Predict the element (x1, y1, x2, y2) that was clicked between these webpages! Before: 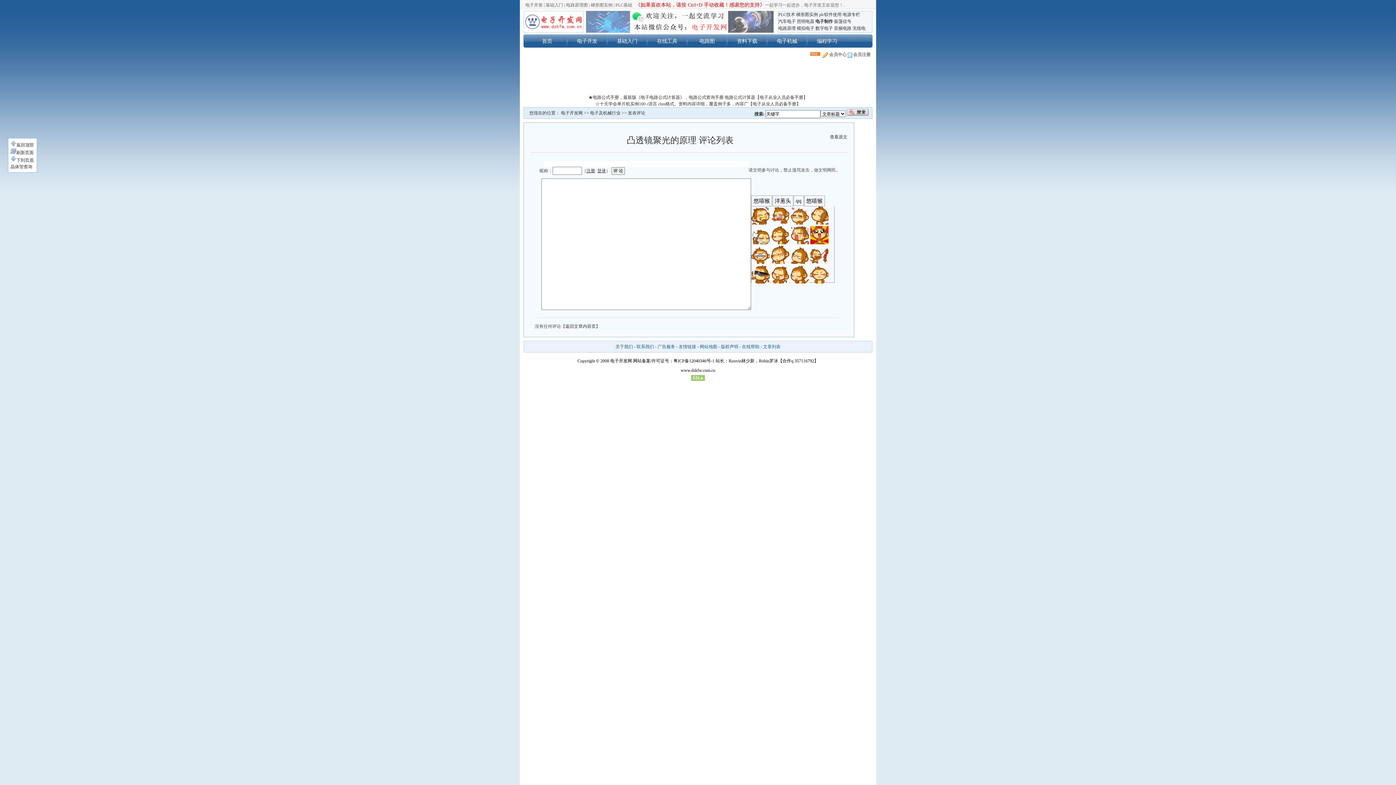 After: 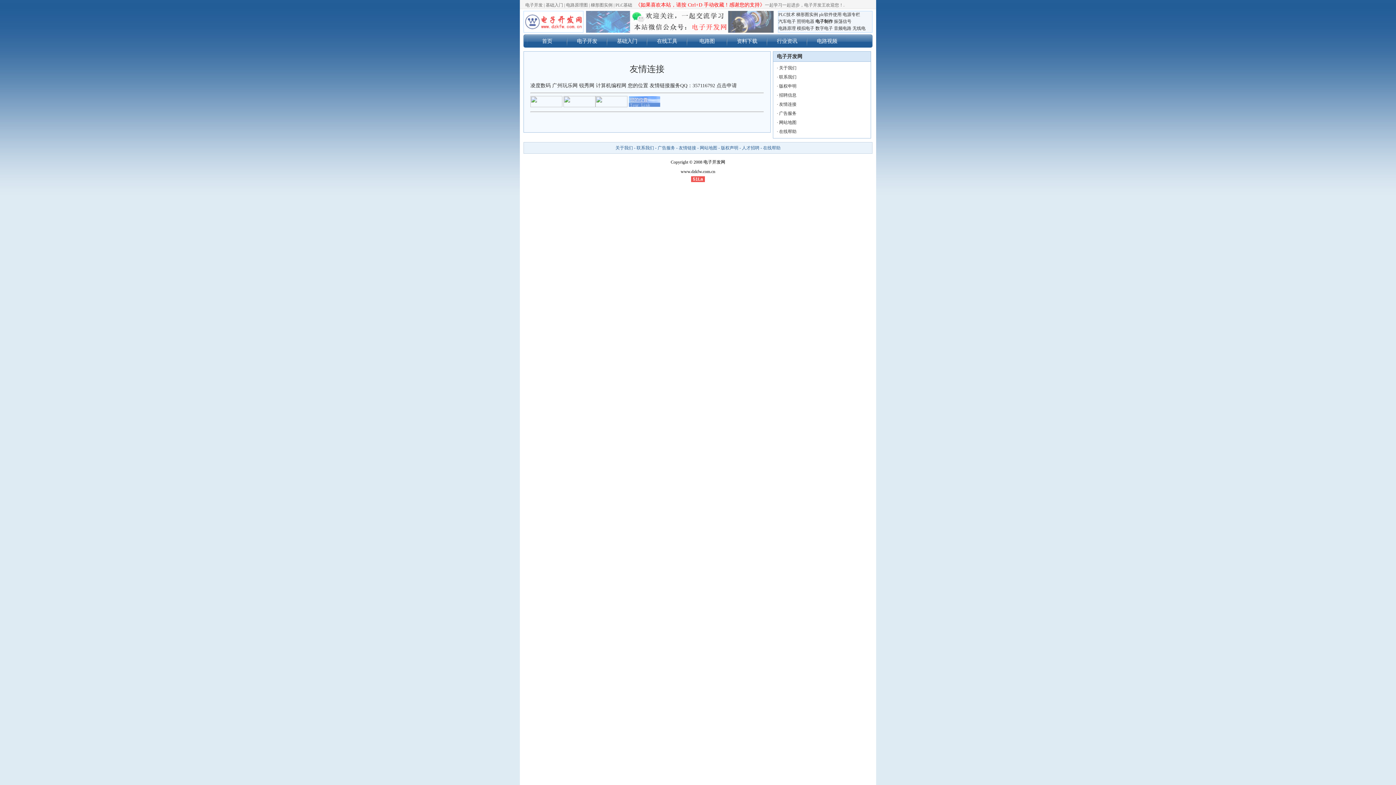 Action: bbox: (678, 344, 696, 349) label: 友情链接